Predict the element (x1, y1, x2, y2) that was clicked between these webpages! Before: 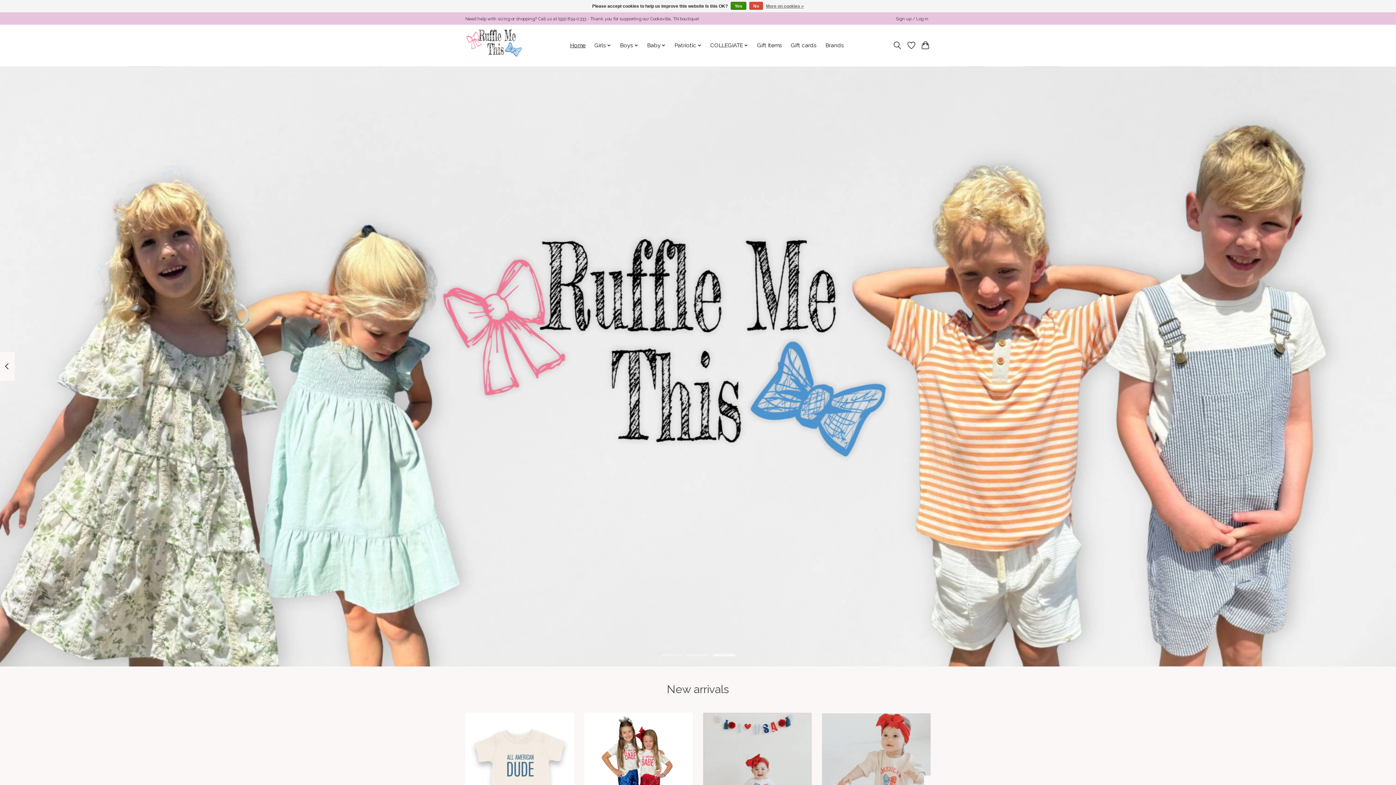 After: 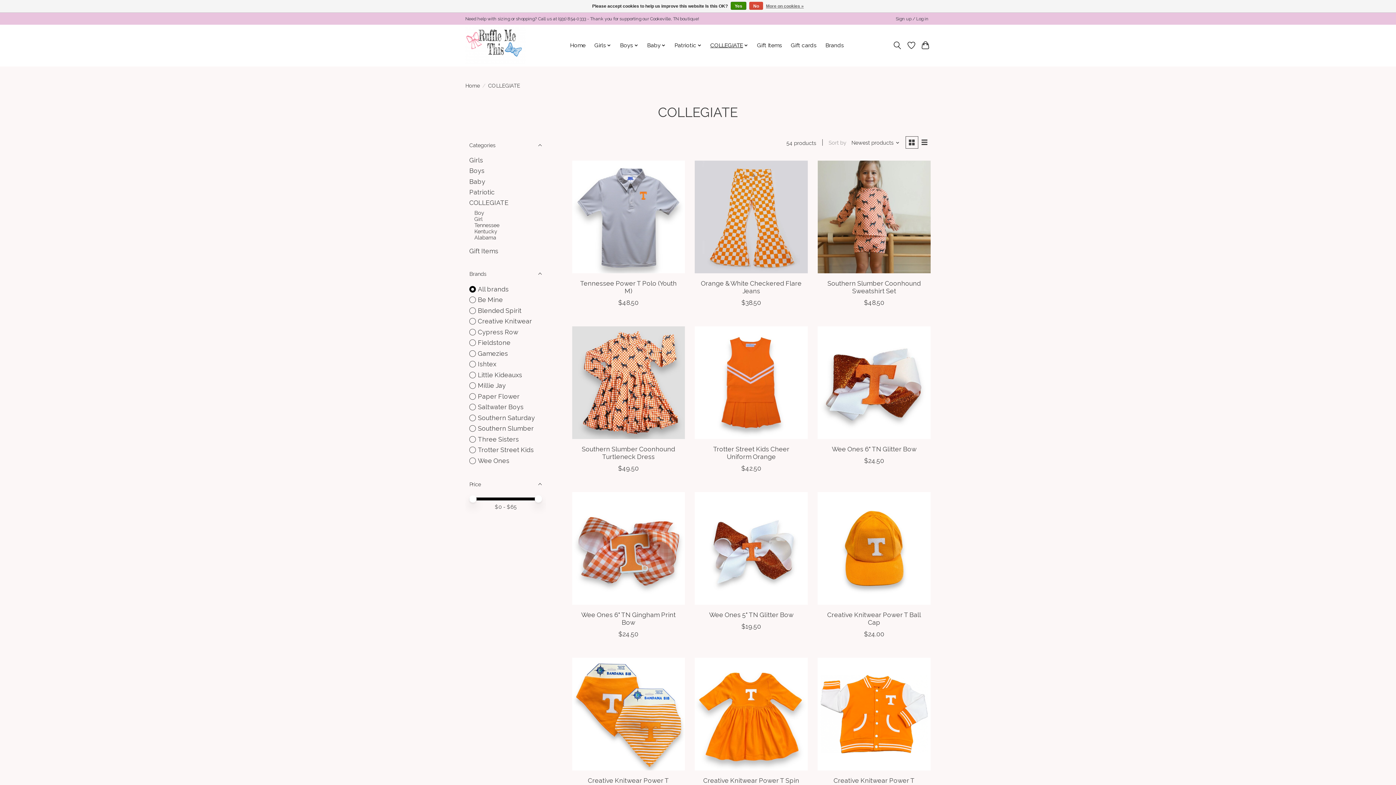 Action: label: COLLEGIATE bbox: (707, 40, 751, 50)